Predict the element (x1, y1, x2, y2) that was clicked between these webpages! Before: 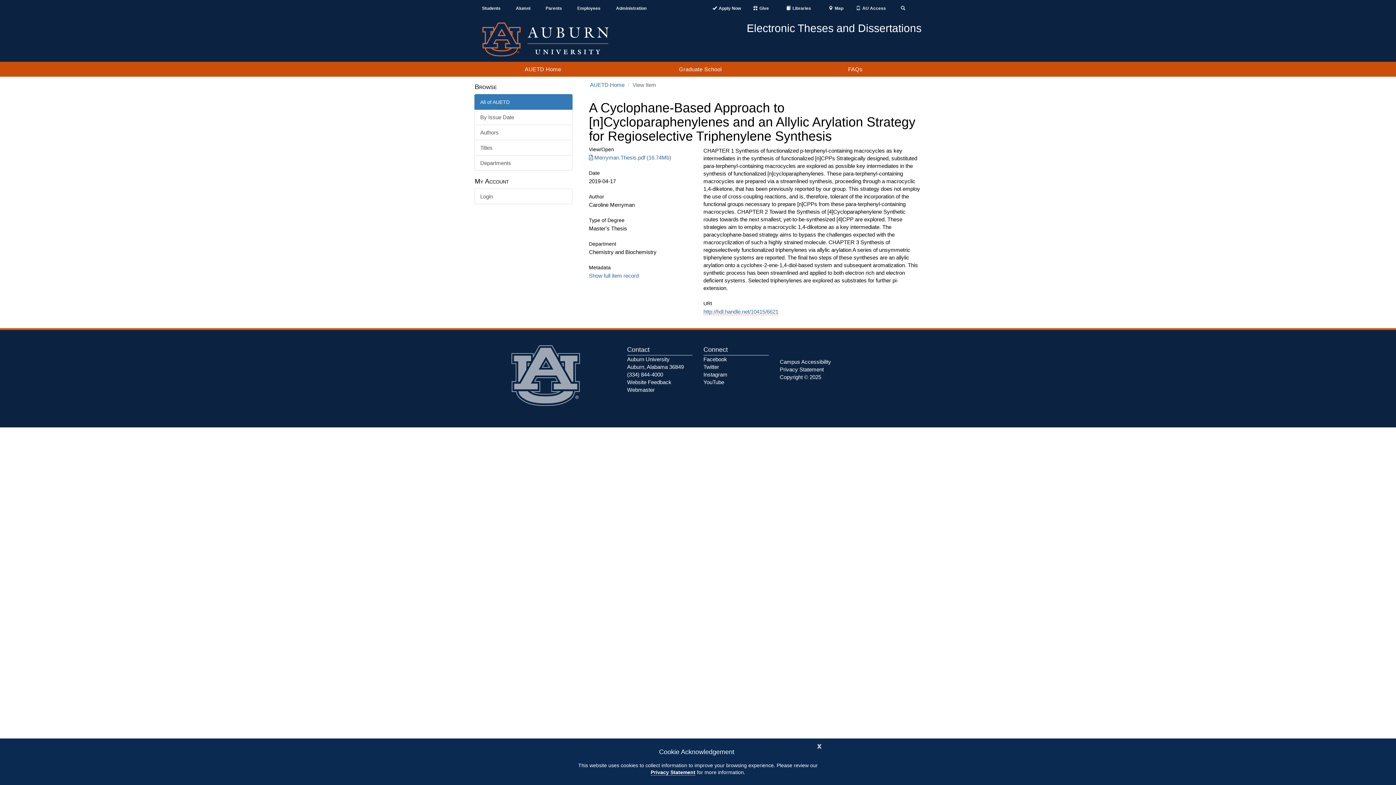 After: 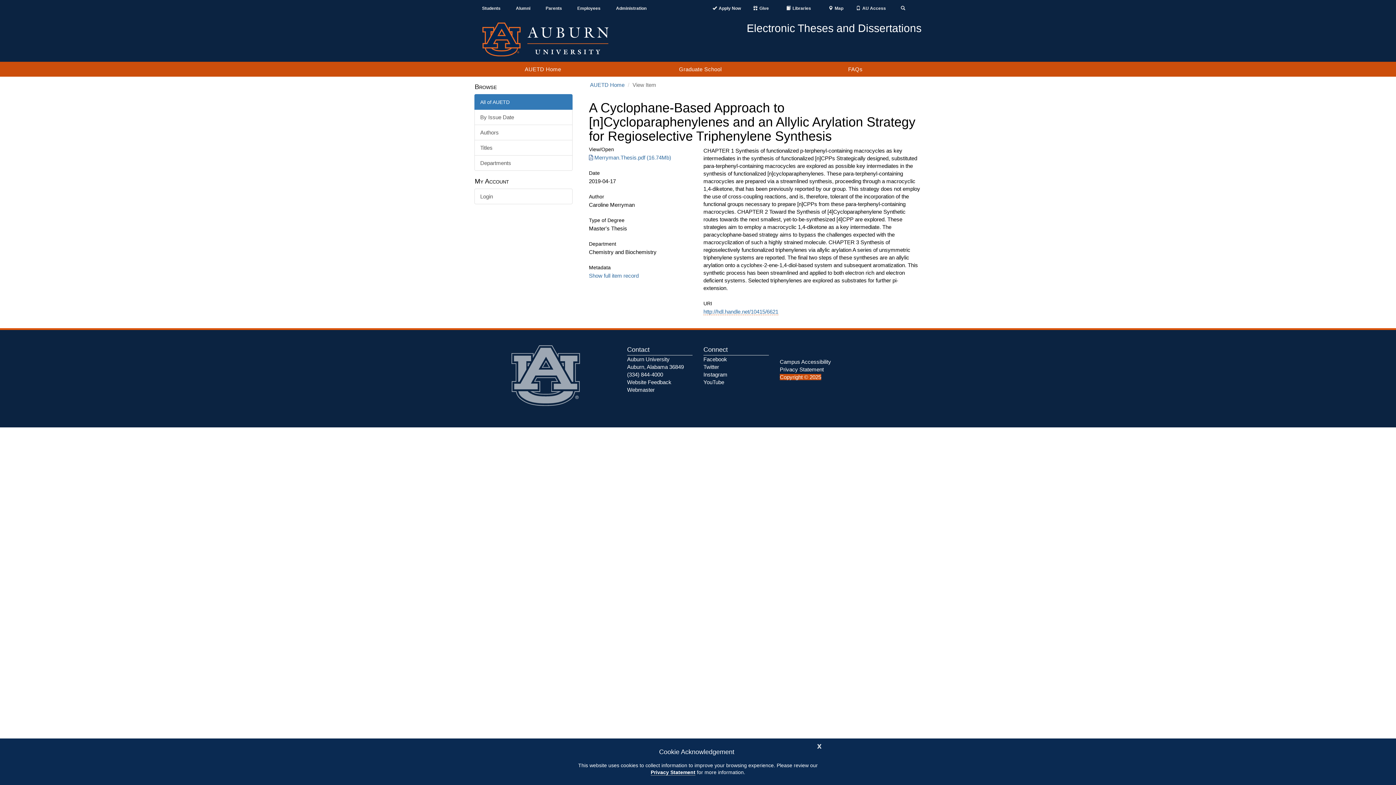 Action: label: Copyright © 2025 bbox: (780, 374, 821, 380)